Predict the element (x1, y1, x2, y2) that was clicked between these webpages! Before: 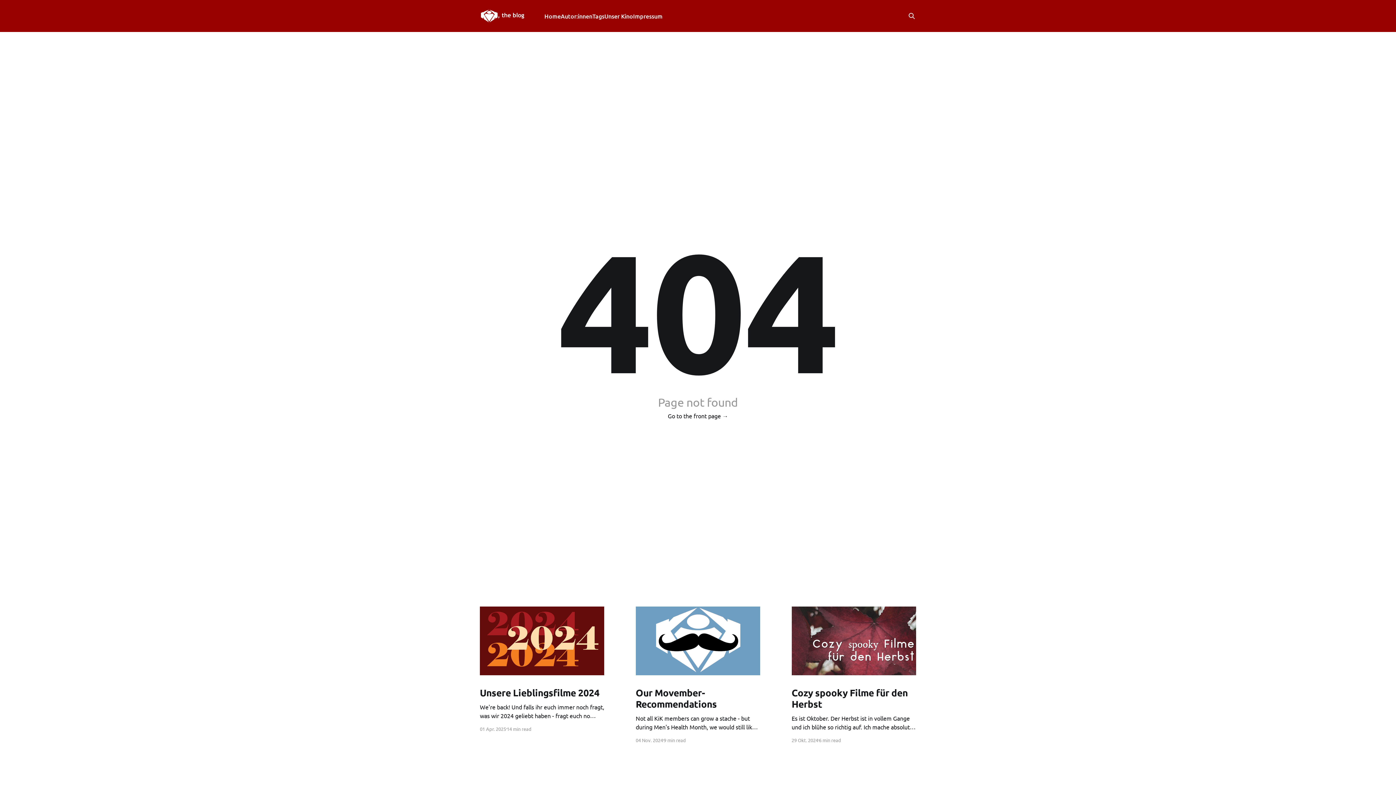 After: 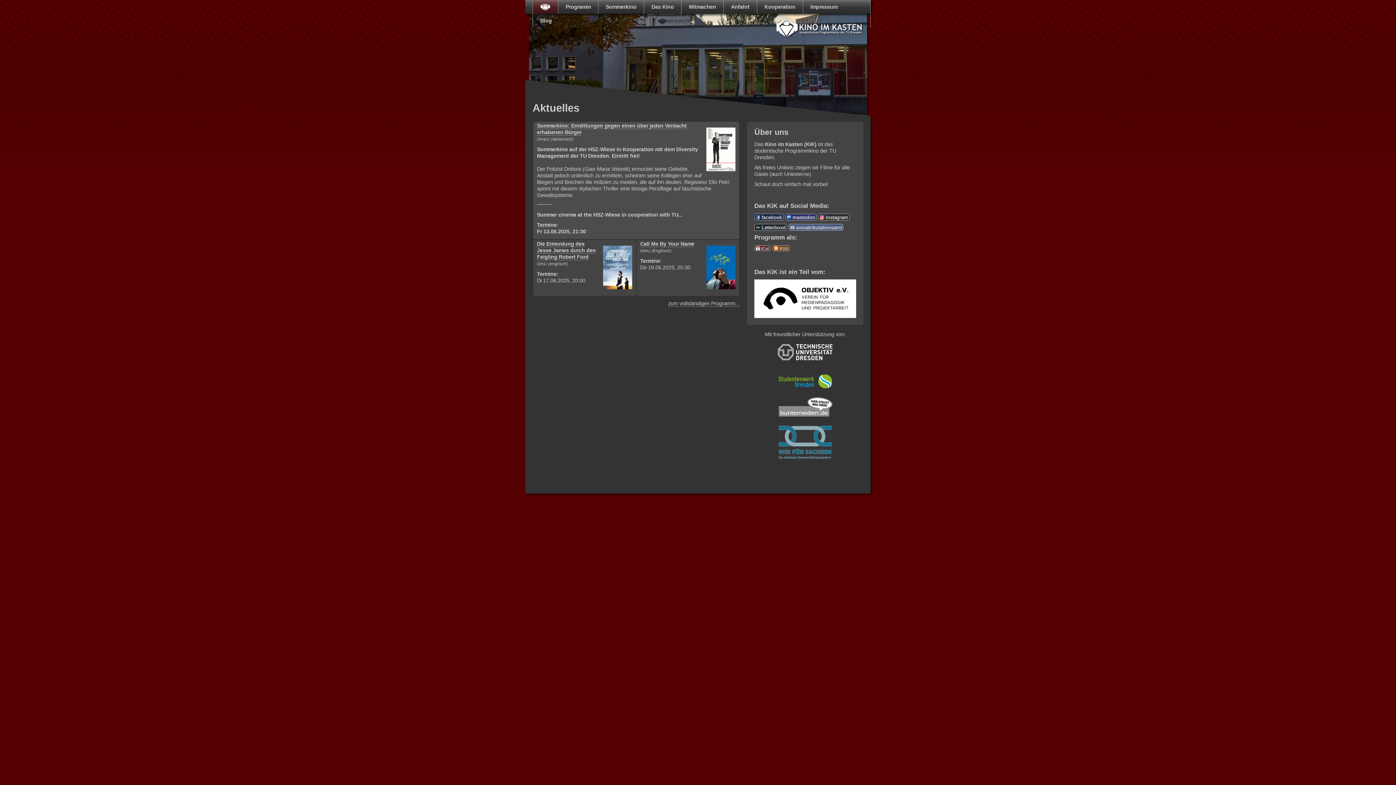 Action: label: Unser Kino bbox: (604, 11, 633, 21)